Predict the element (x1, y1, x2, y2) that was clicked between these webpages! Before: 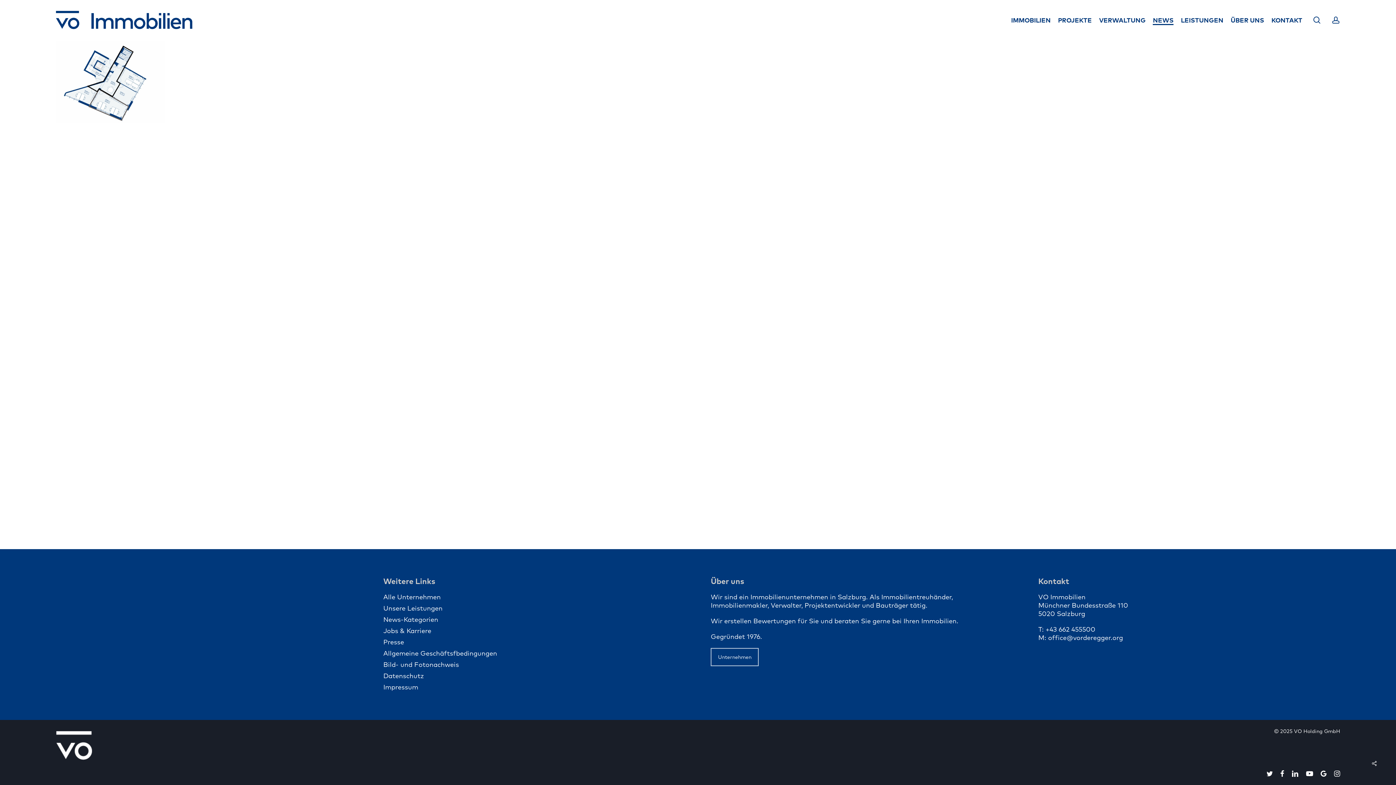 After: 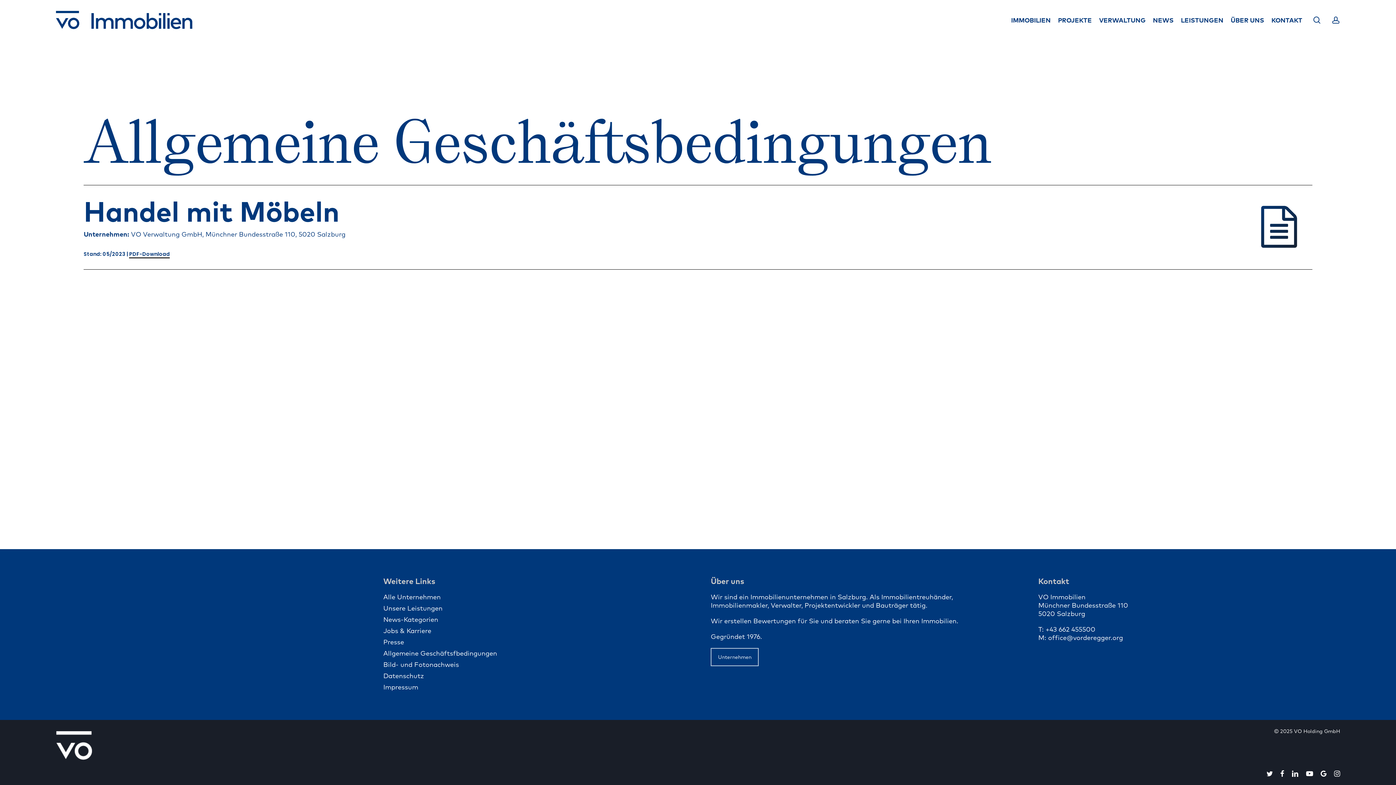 Action: bbox: (383, 649, 685, 657) label: Allgemeine Geschäftsfbedingungen